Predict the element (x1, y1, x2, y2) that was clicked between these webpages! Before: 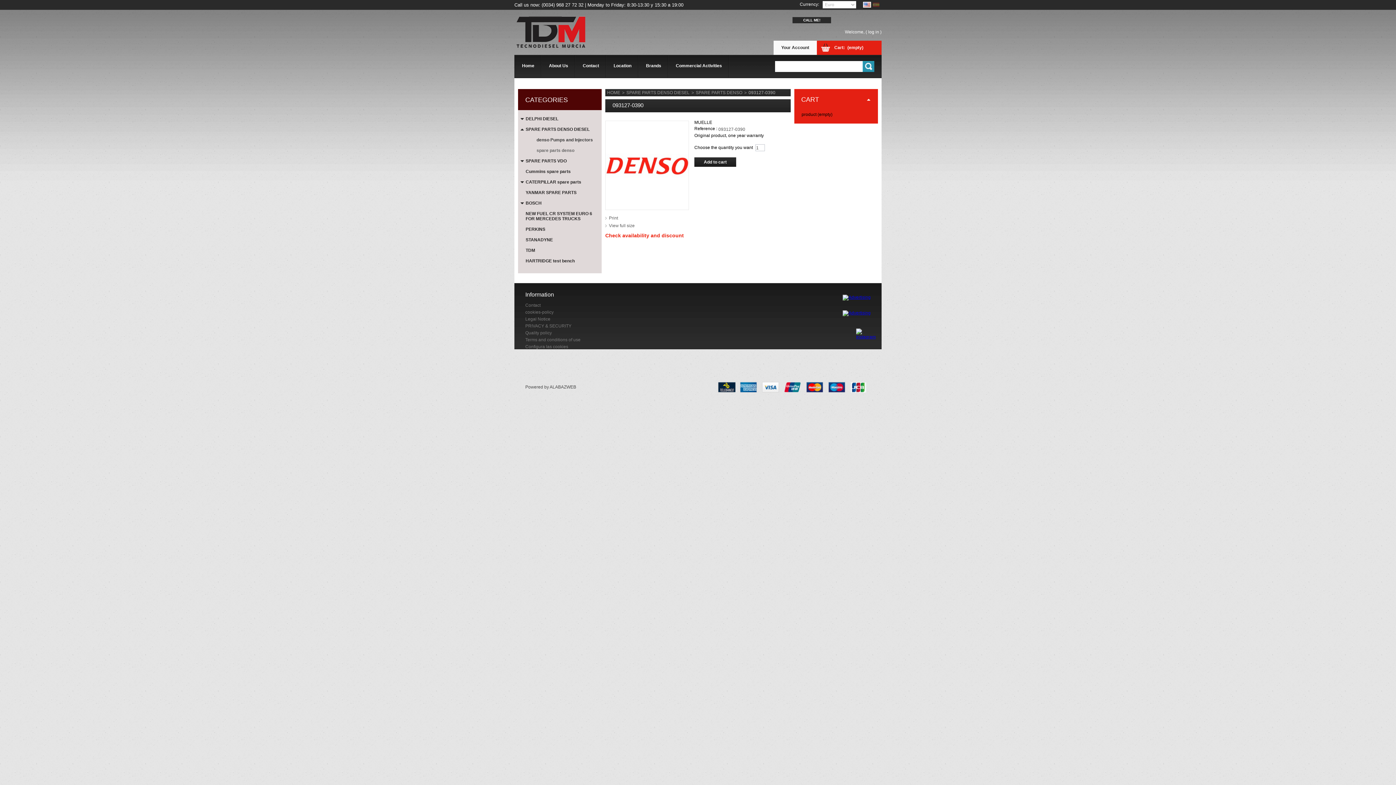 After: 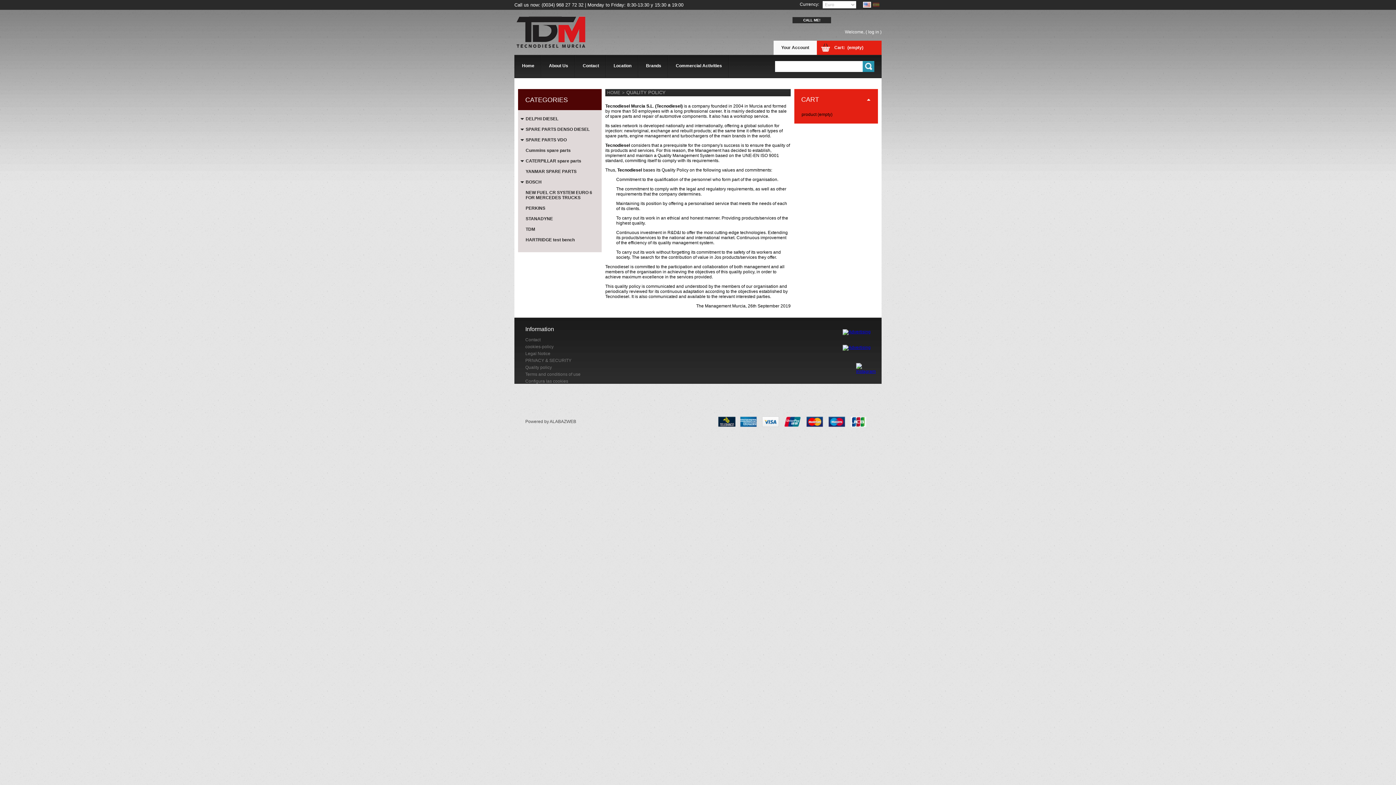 Action: label: Quality policy bbox: (525, 330, 552, 335)